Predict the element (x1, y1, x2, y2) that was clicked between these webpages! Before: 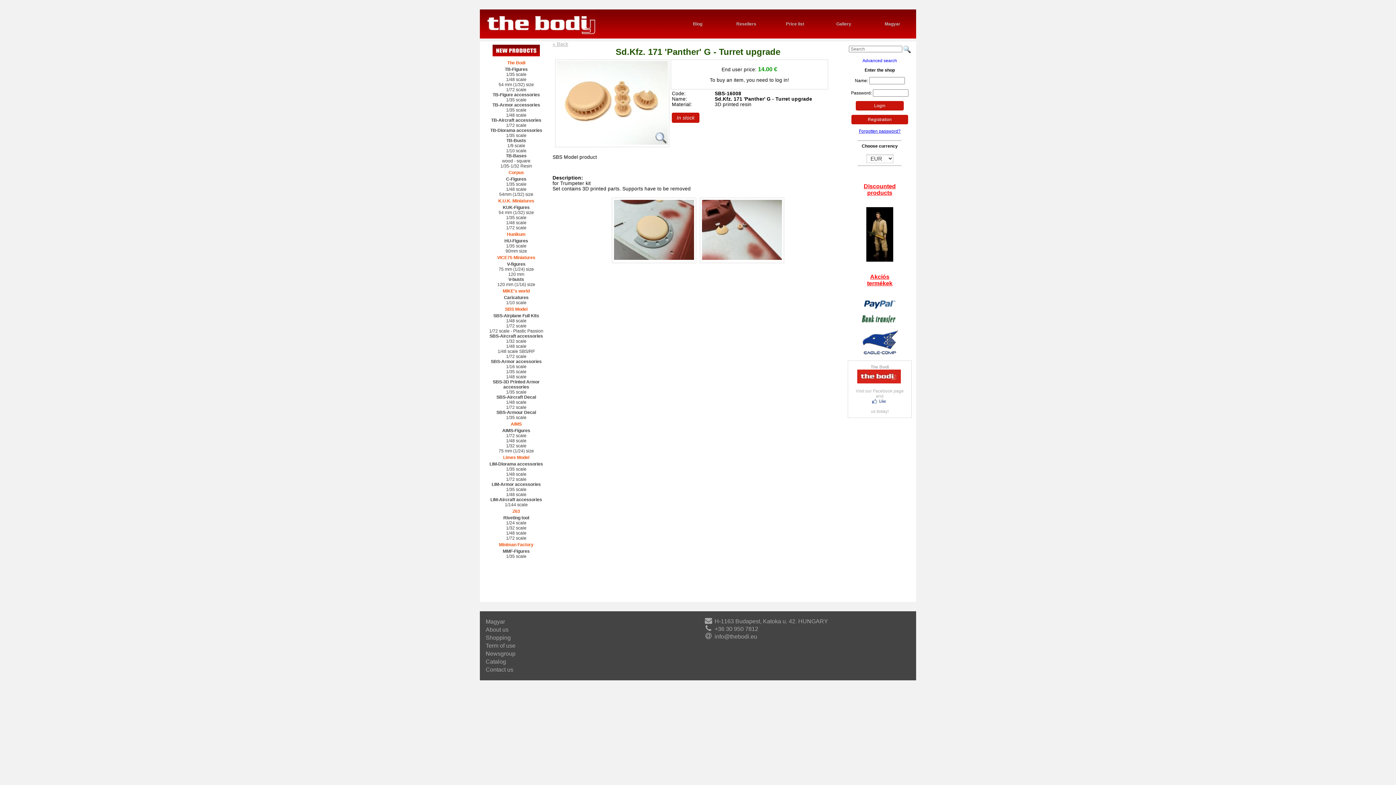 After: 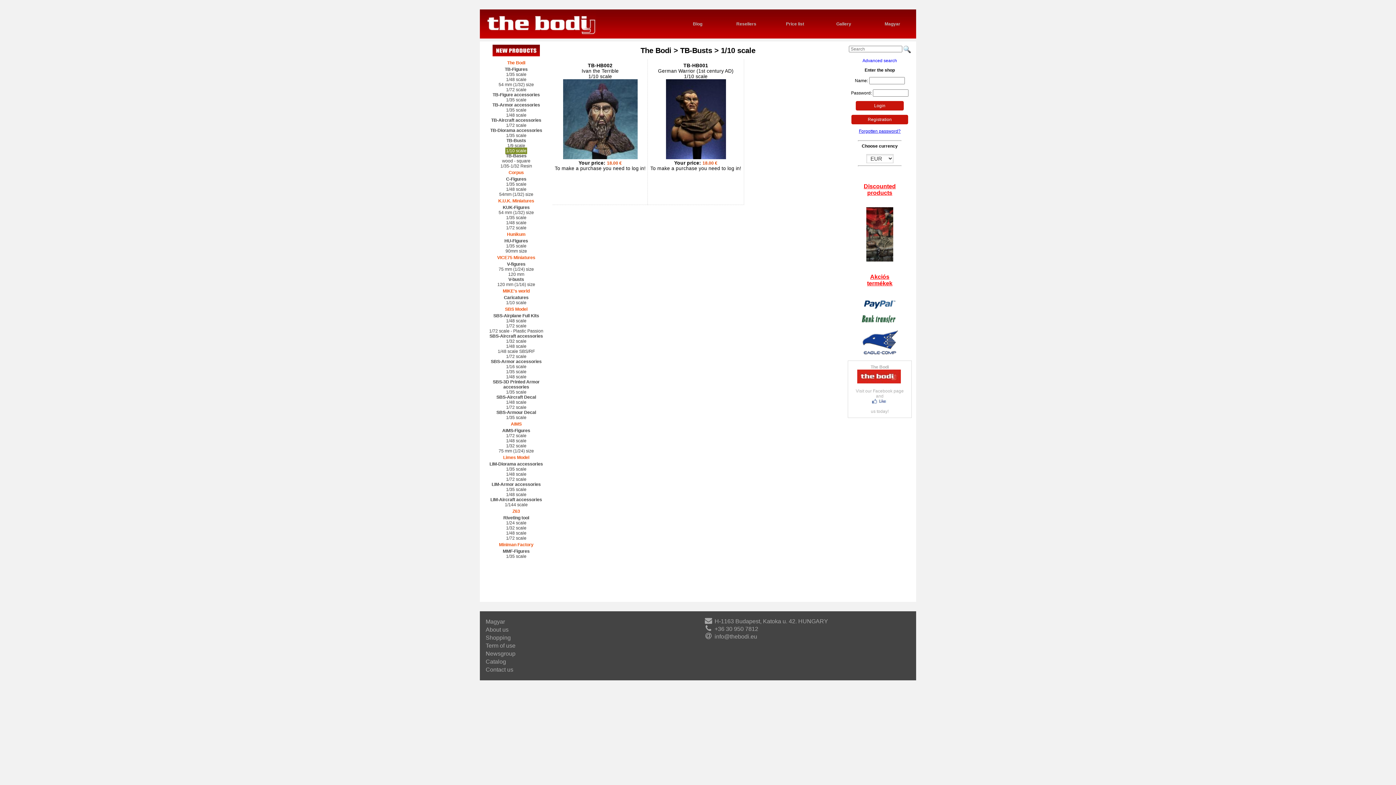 Action: label: 1/10 scale bbox: (480, 148, 552, 153)